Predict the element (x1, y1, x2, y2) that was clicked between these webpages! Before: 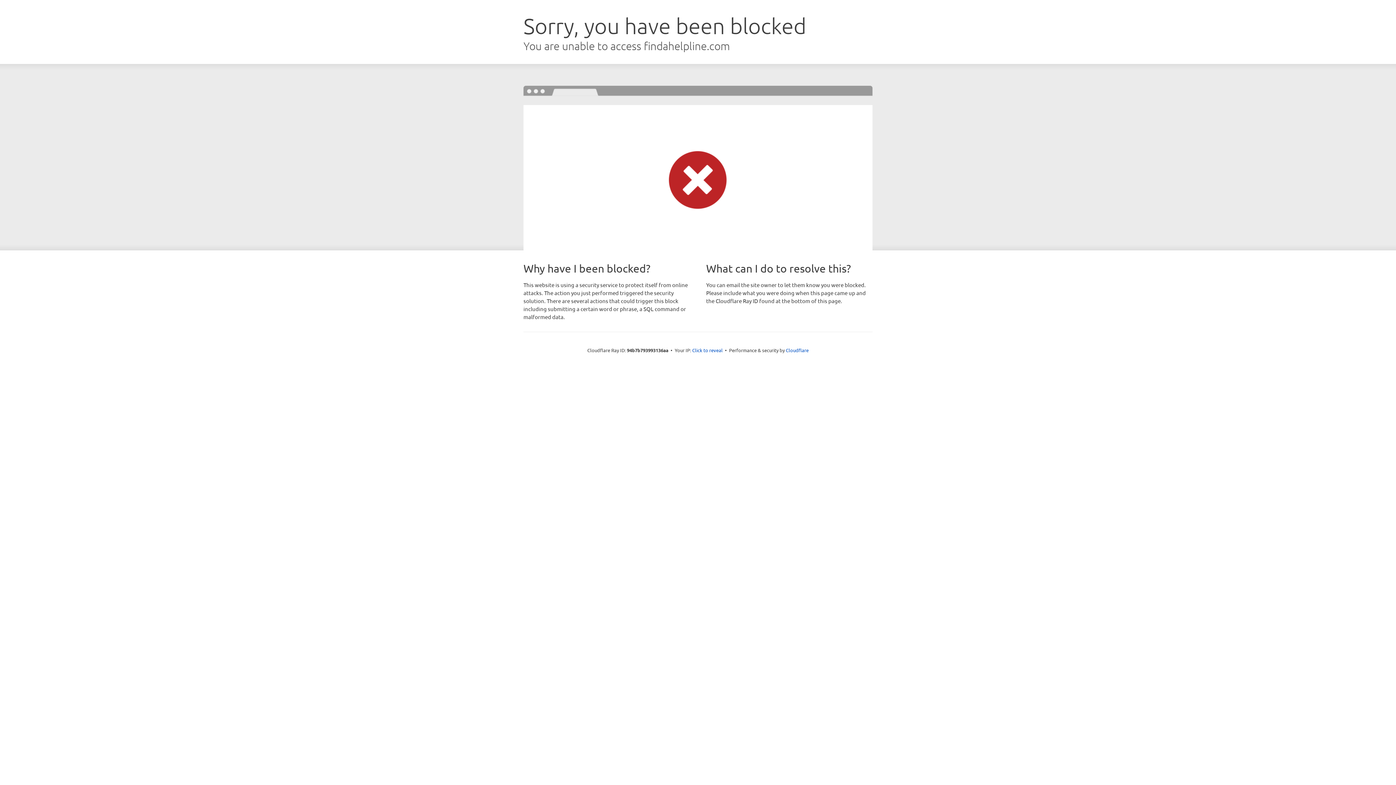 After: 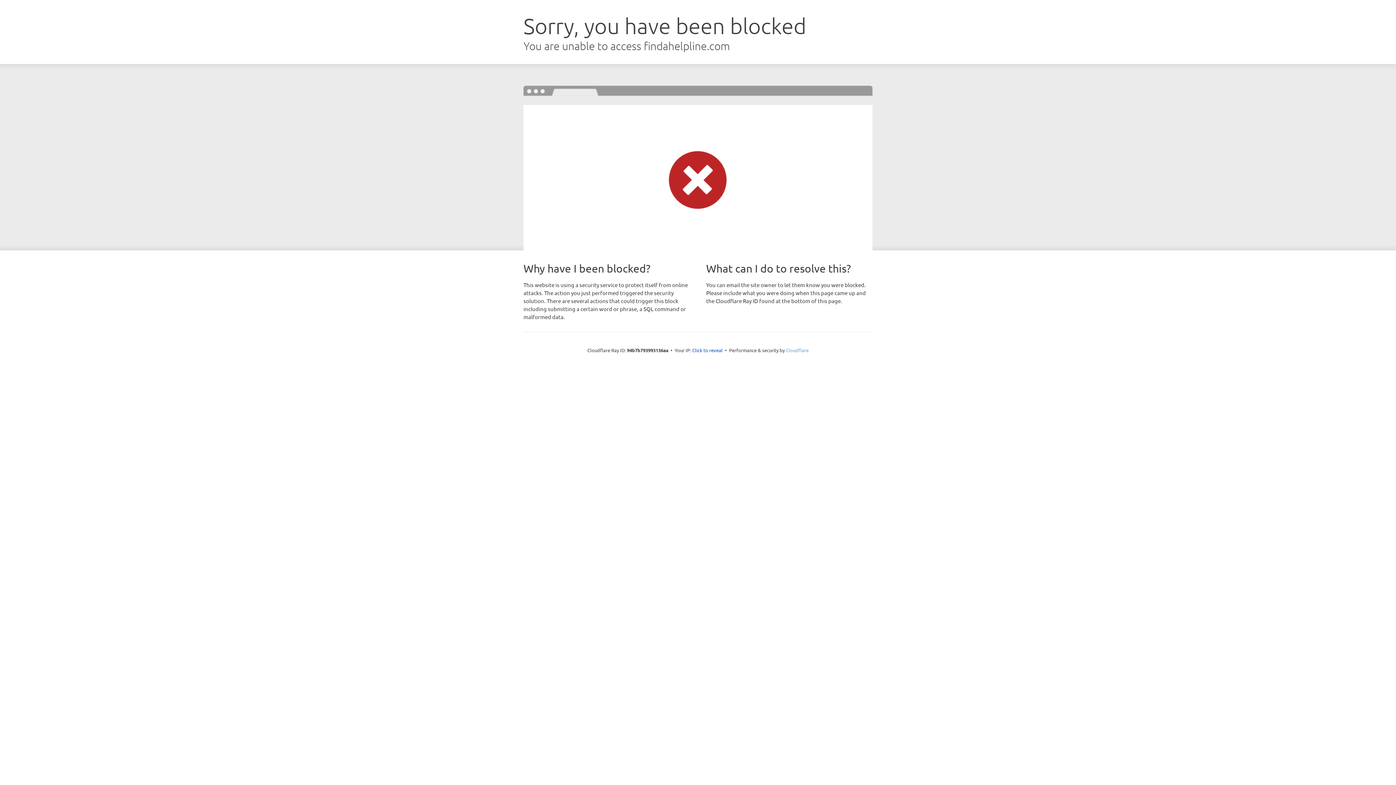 Action: bbox: (786, 347, 808, 353) label: Cloudflare